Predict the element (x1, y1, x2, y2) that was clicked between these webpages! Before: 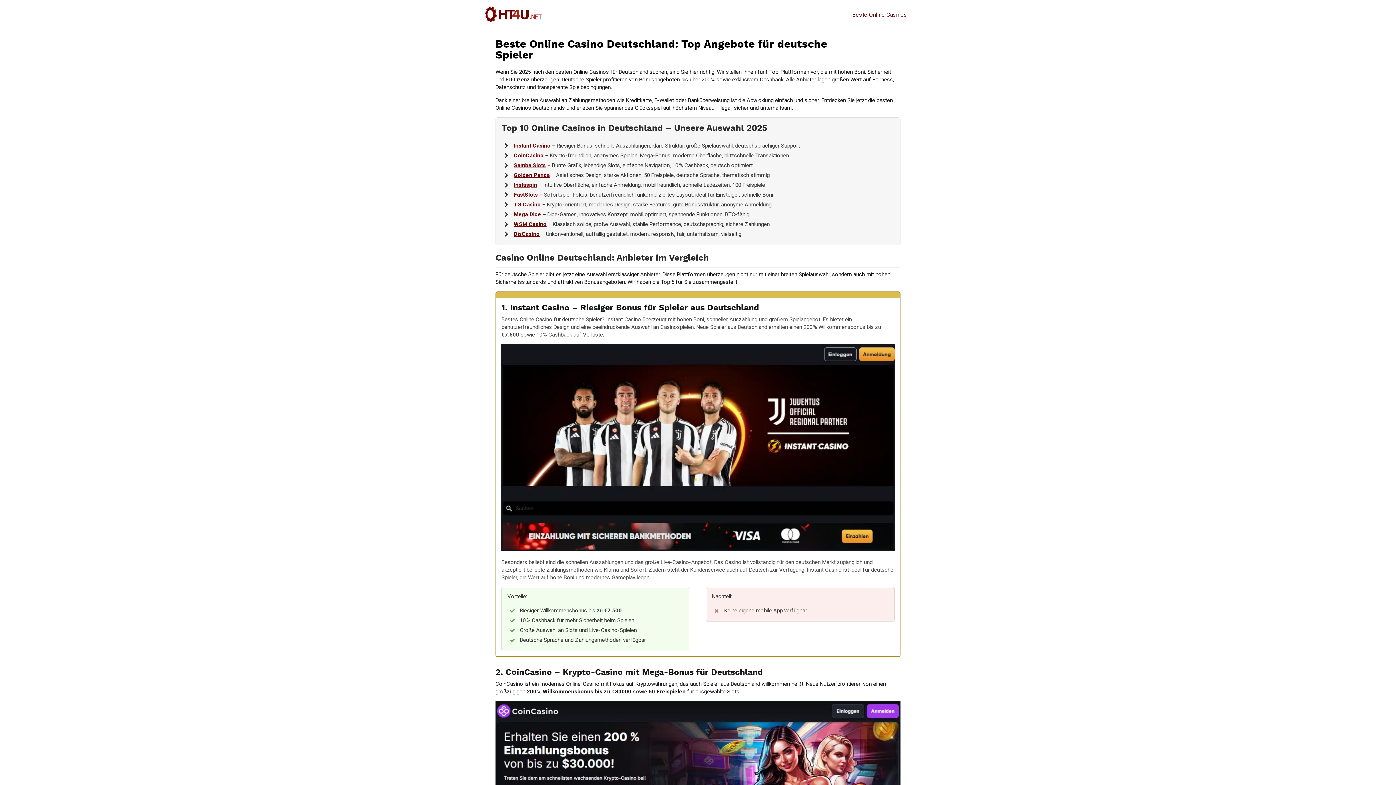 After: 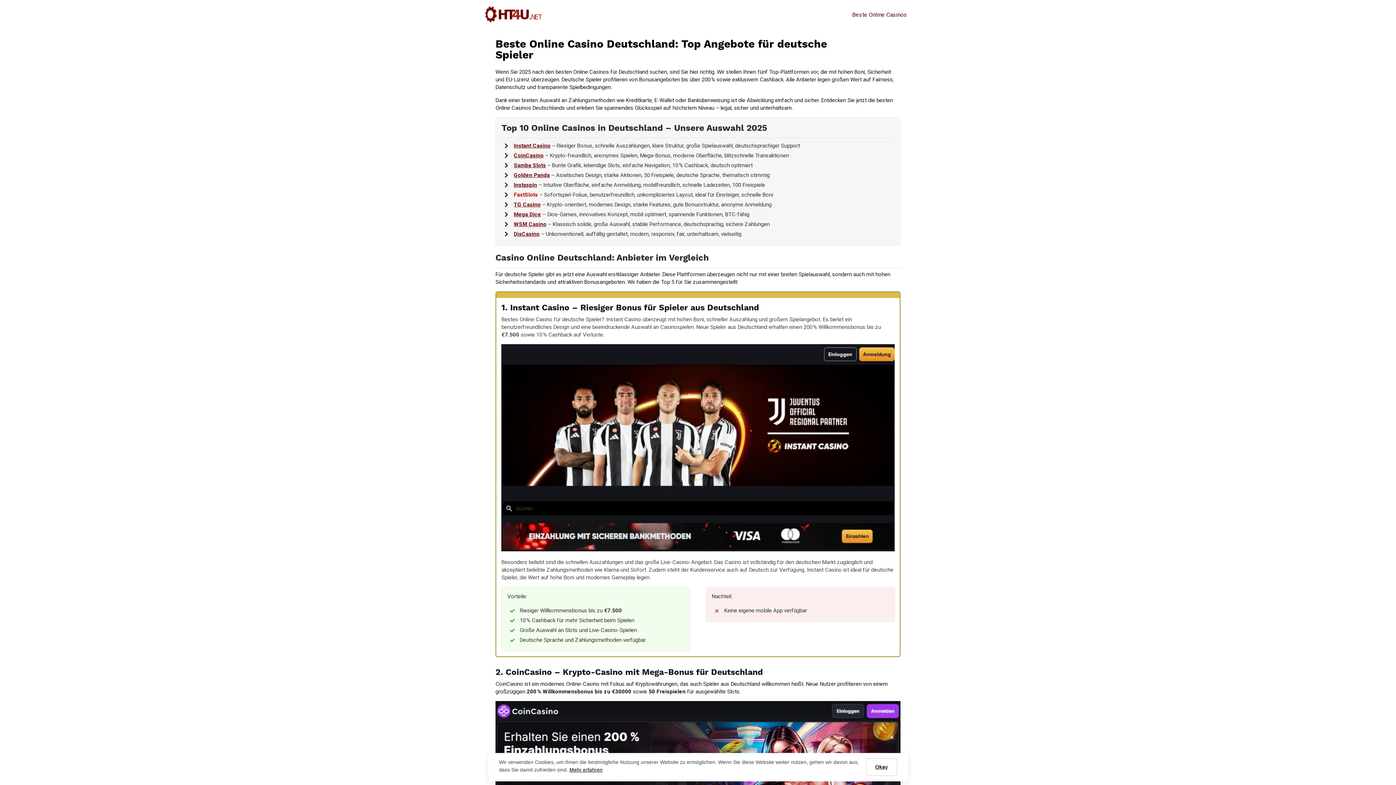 Action: label: FastSlots bbox: (513, 191, 537, 198)